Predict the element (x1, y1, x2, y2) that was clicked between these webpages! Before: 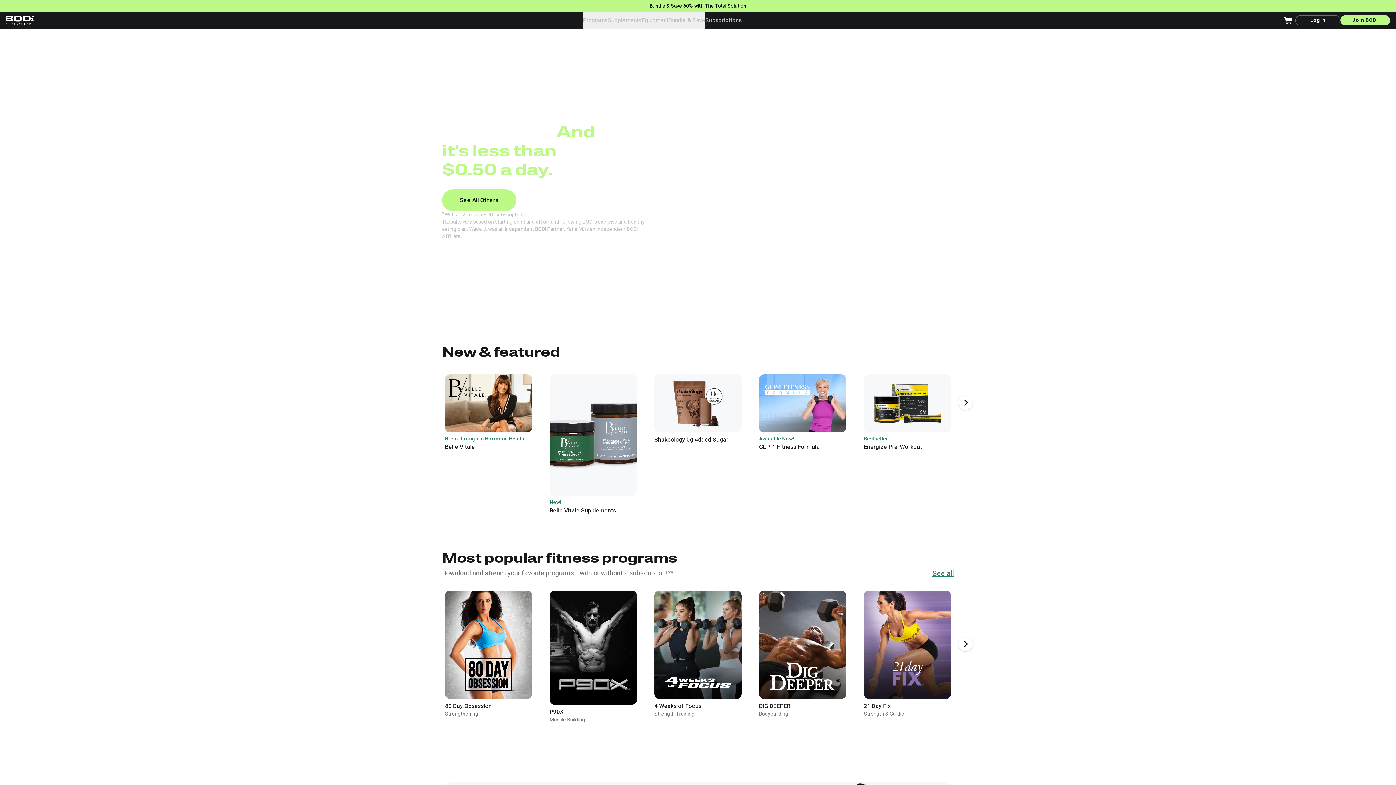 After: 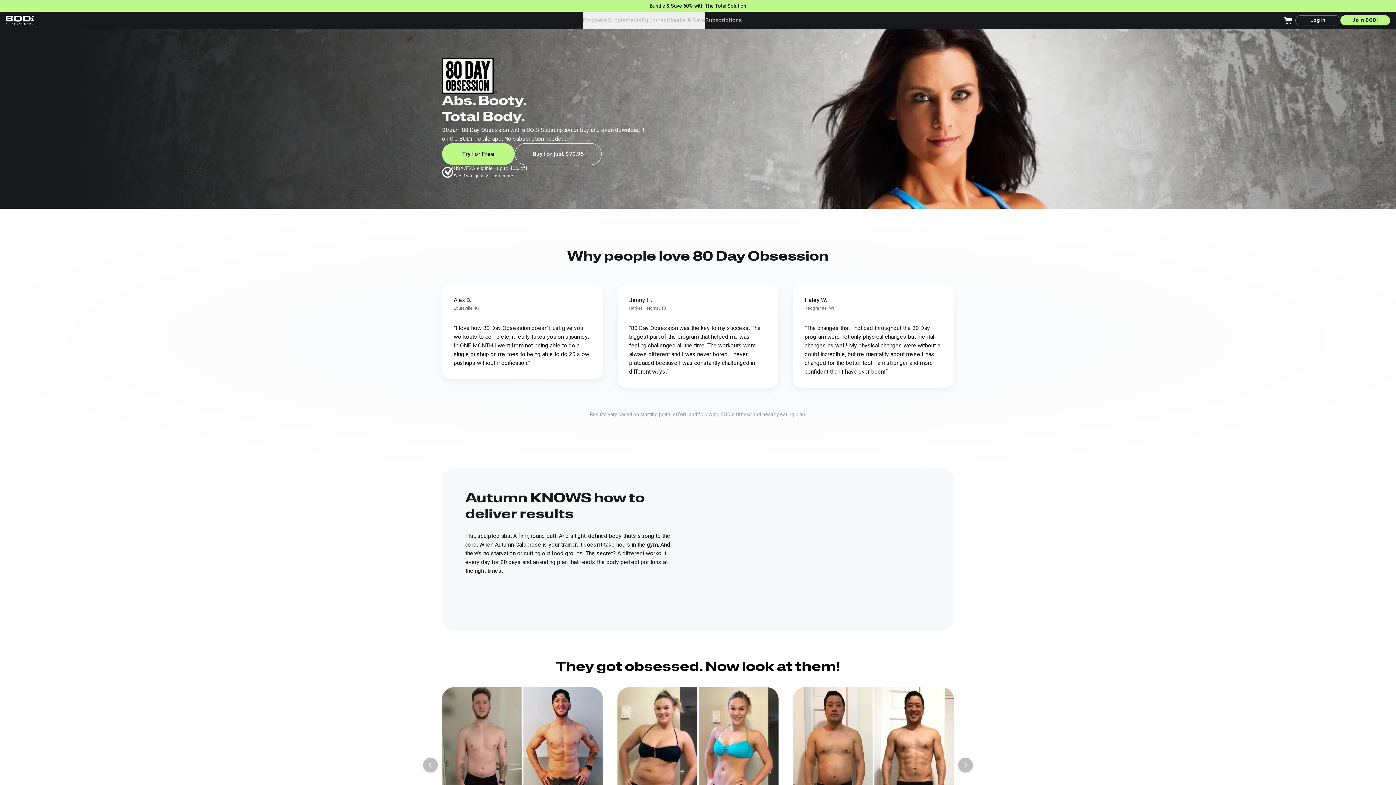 Action: label: 80 Day Obsession

Strengthening bbox: (445, 590, 532, 718)